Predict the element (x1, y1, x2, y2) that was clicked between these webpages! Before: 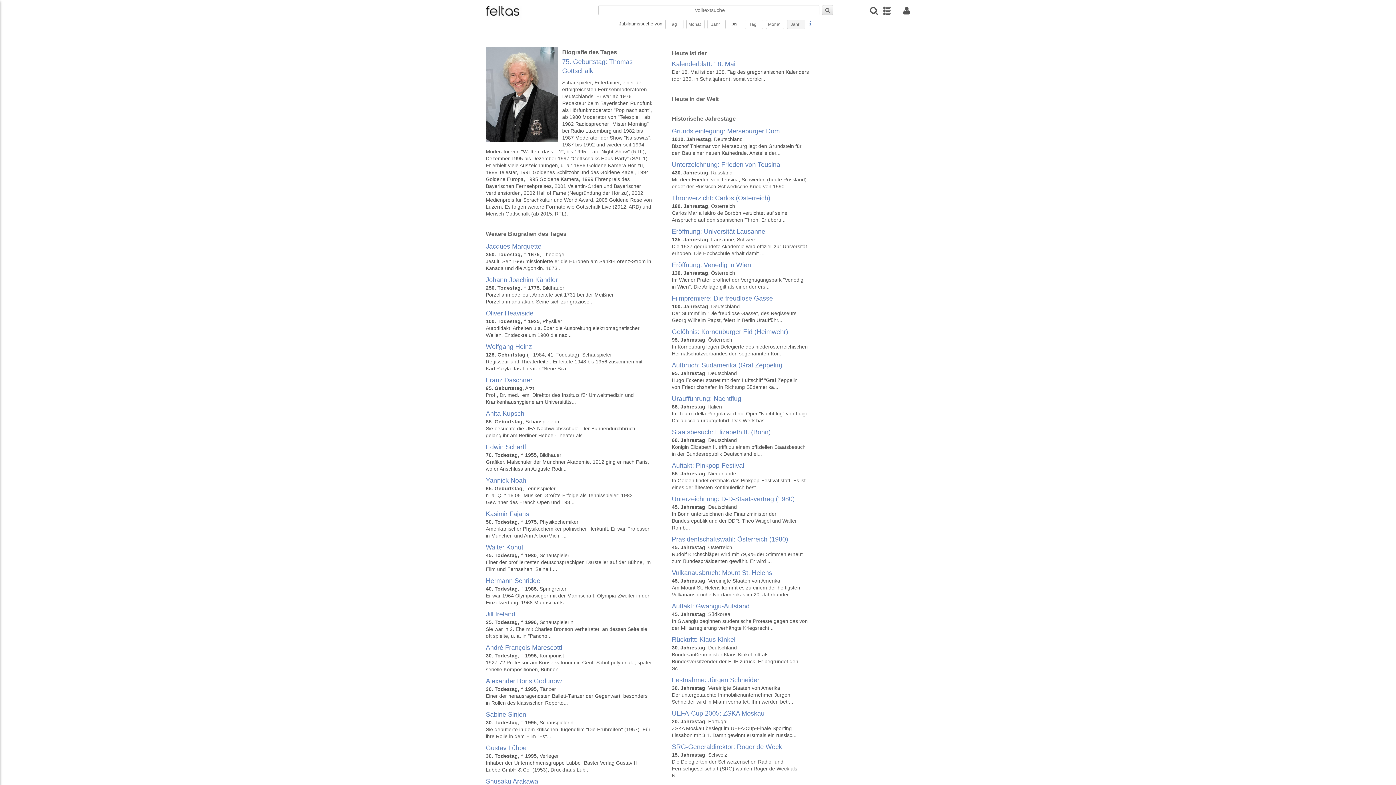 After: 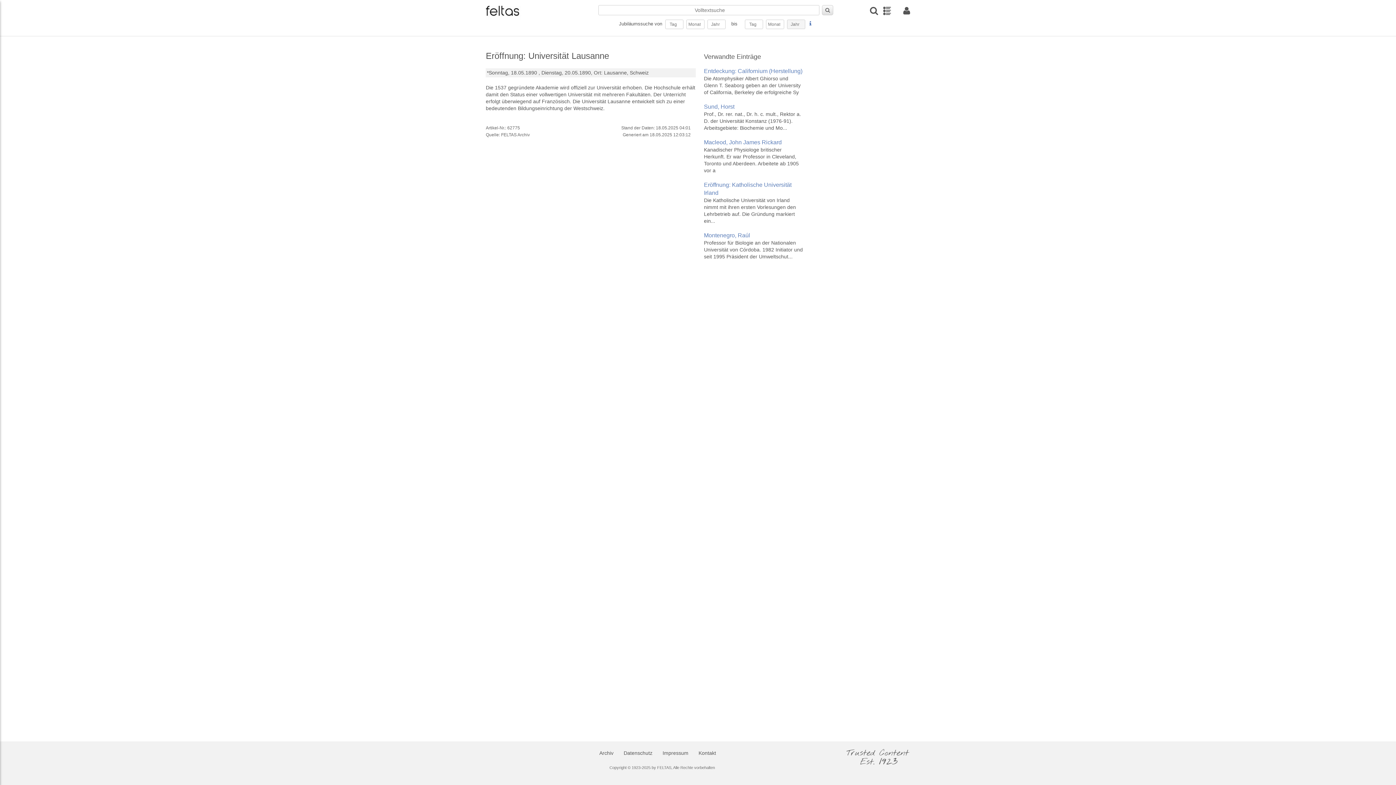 Action: bbox: (672, 227, 808, 256) label: Eröffnung: Universität Lausanne
135. Jahrestag, Lausanne, Schweiz
Die 1537 gegründete Akademie wird offiziell zur Universität erhoben. Die Hochschule erhält damit ...